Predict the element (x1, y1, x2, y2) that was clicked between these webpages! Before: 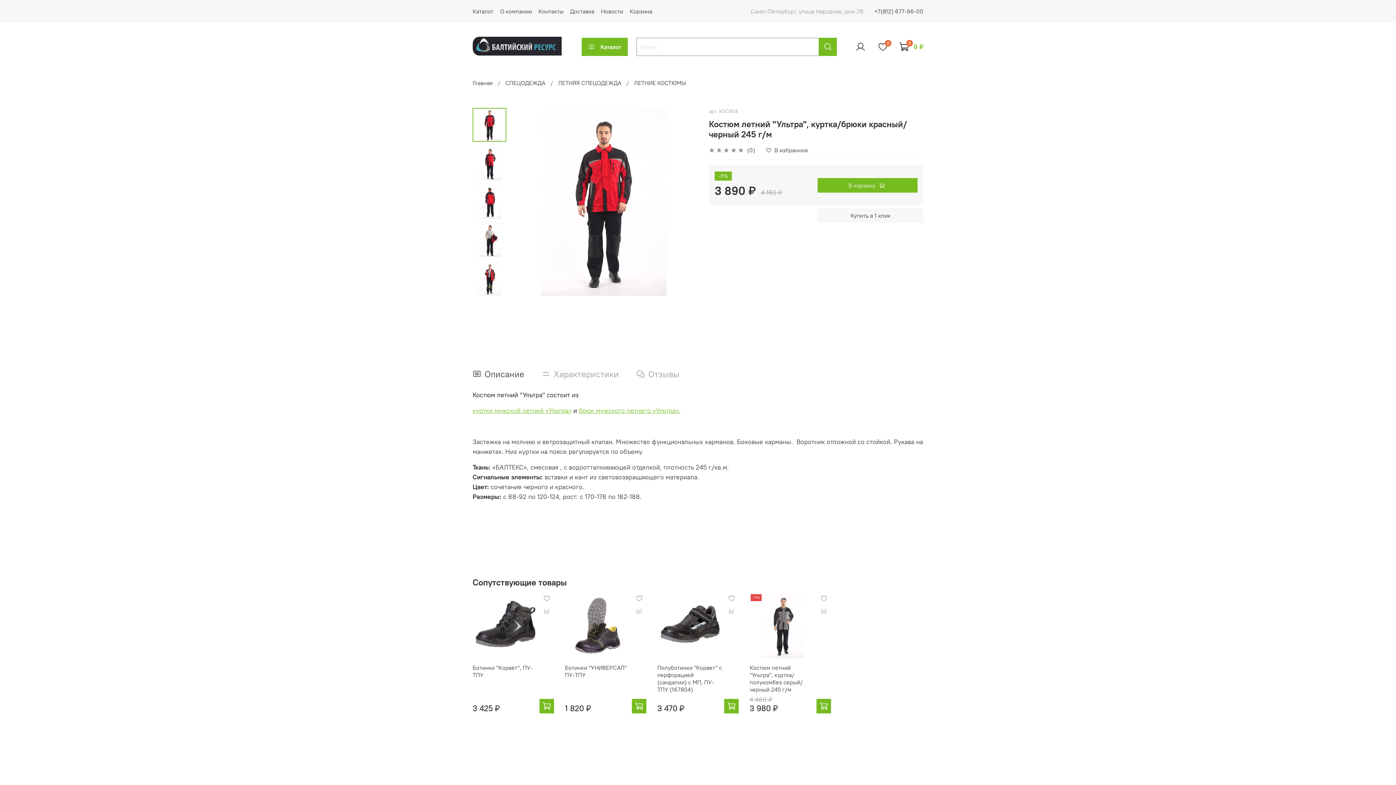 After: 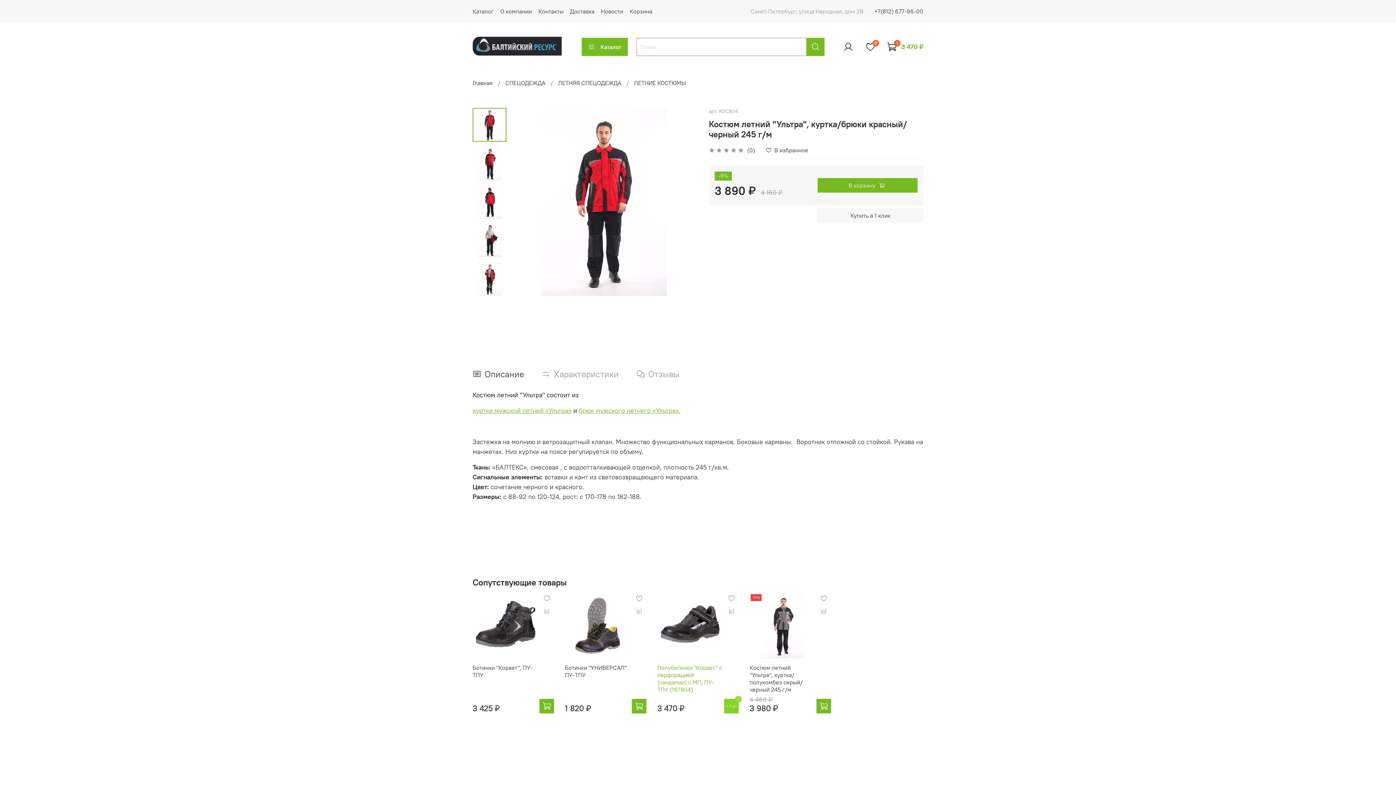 Action: bbox: (724, 699, 738, 713)